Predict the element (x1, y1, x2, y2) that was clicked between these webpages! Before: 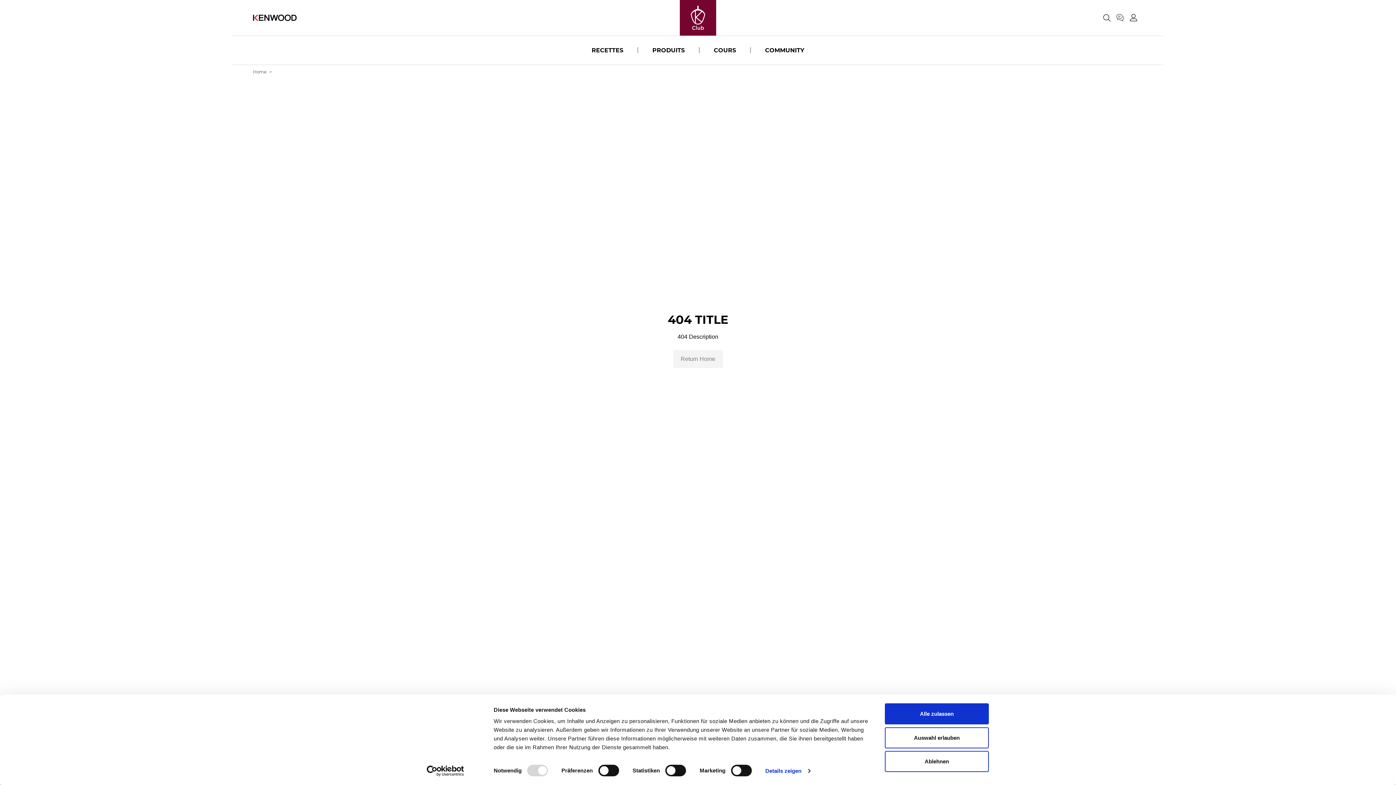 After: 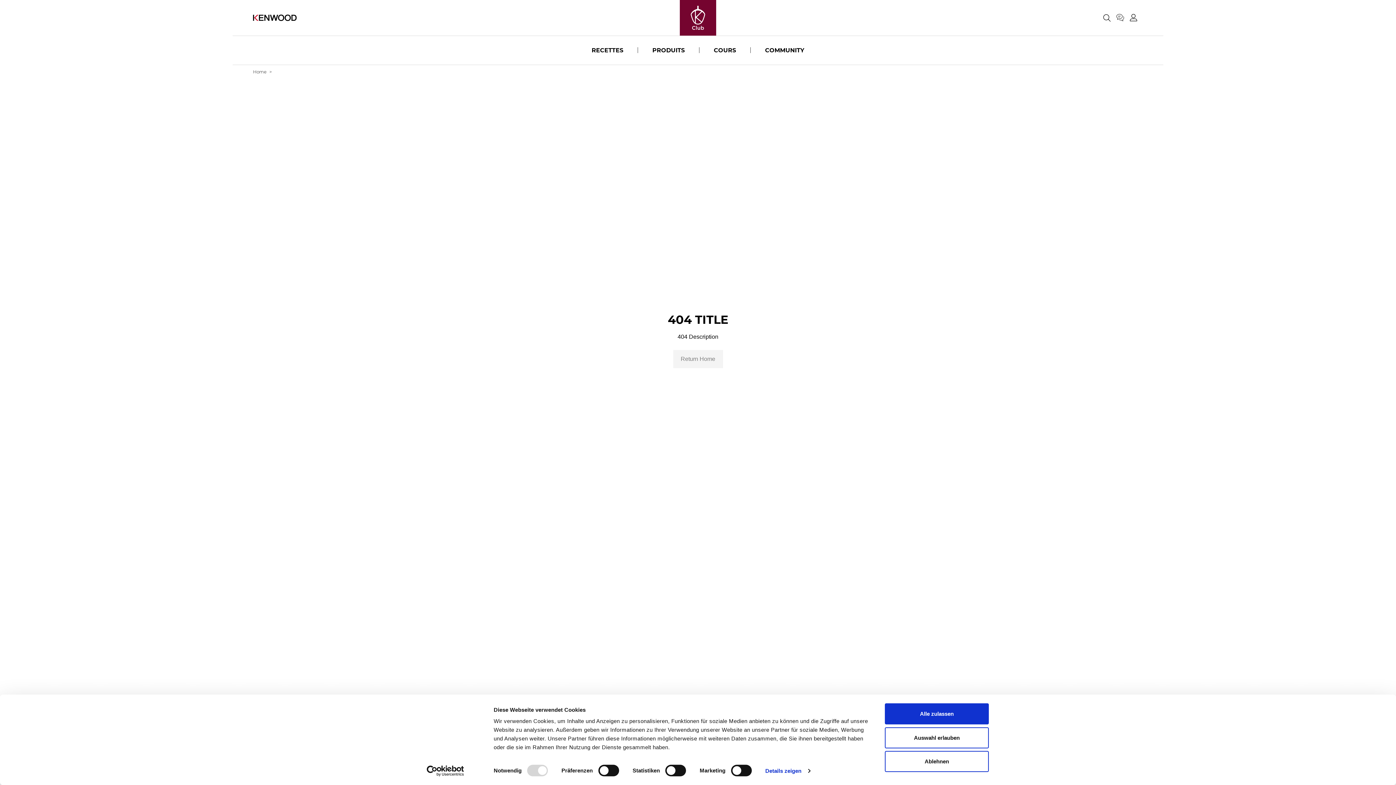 Action: label: Cookiebot - opens in a new window bbox: (413, 765, 477, 776)